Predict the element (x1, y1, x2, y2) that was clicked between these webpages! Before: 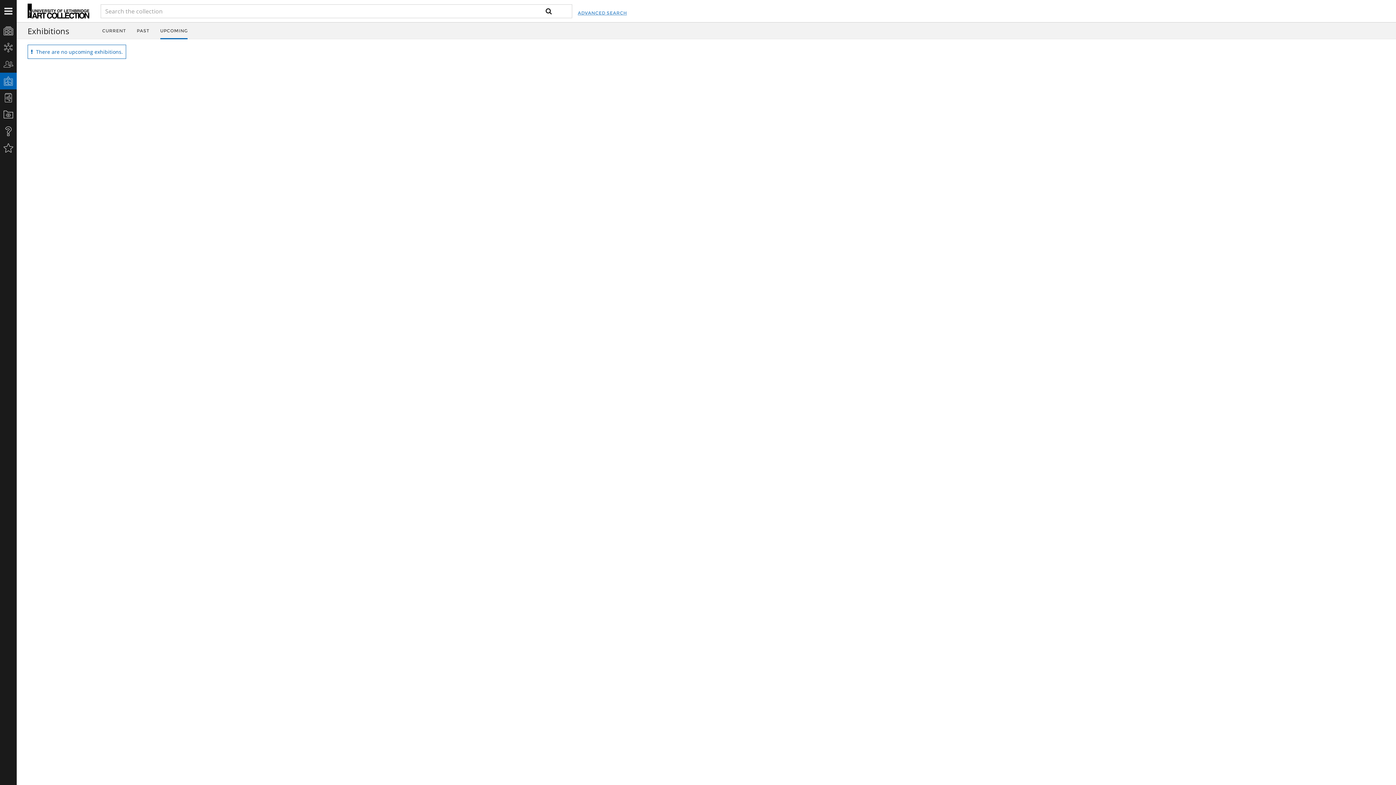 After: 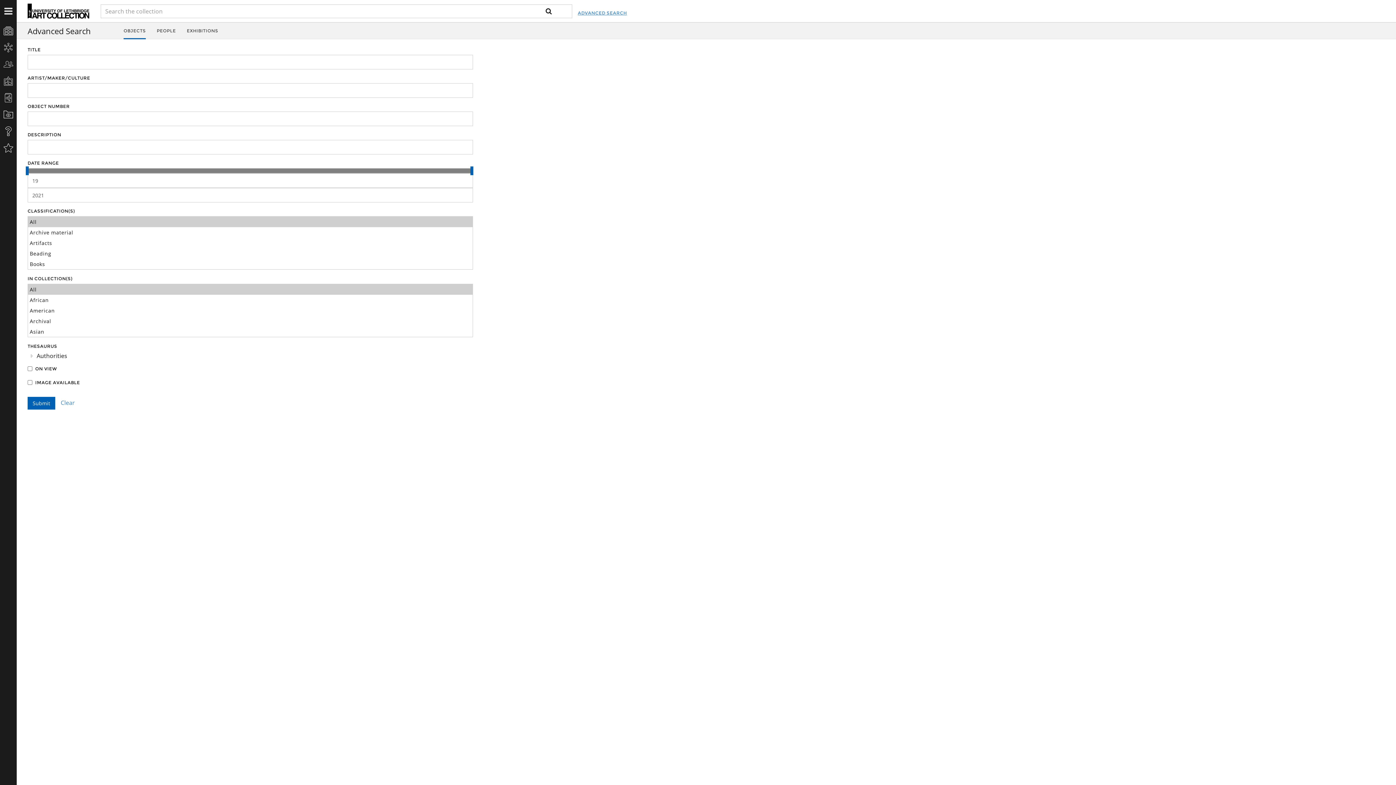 Action: bbox: (577, 1, 627, 24) label: ADVANCED SEARCH